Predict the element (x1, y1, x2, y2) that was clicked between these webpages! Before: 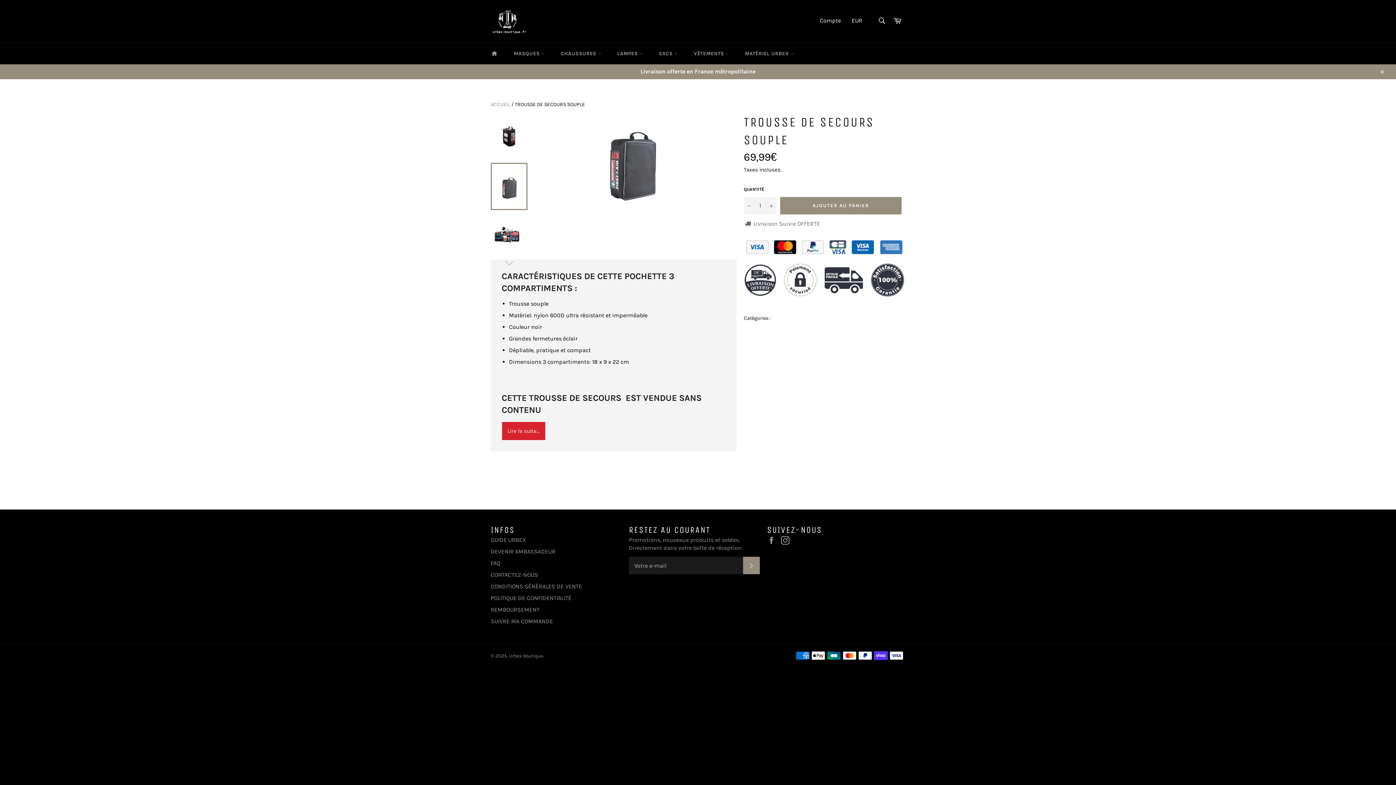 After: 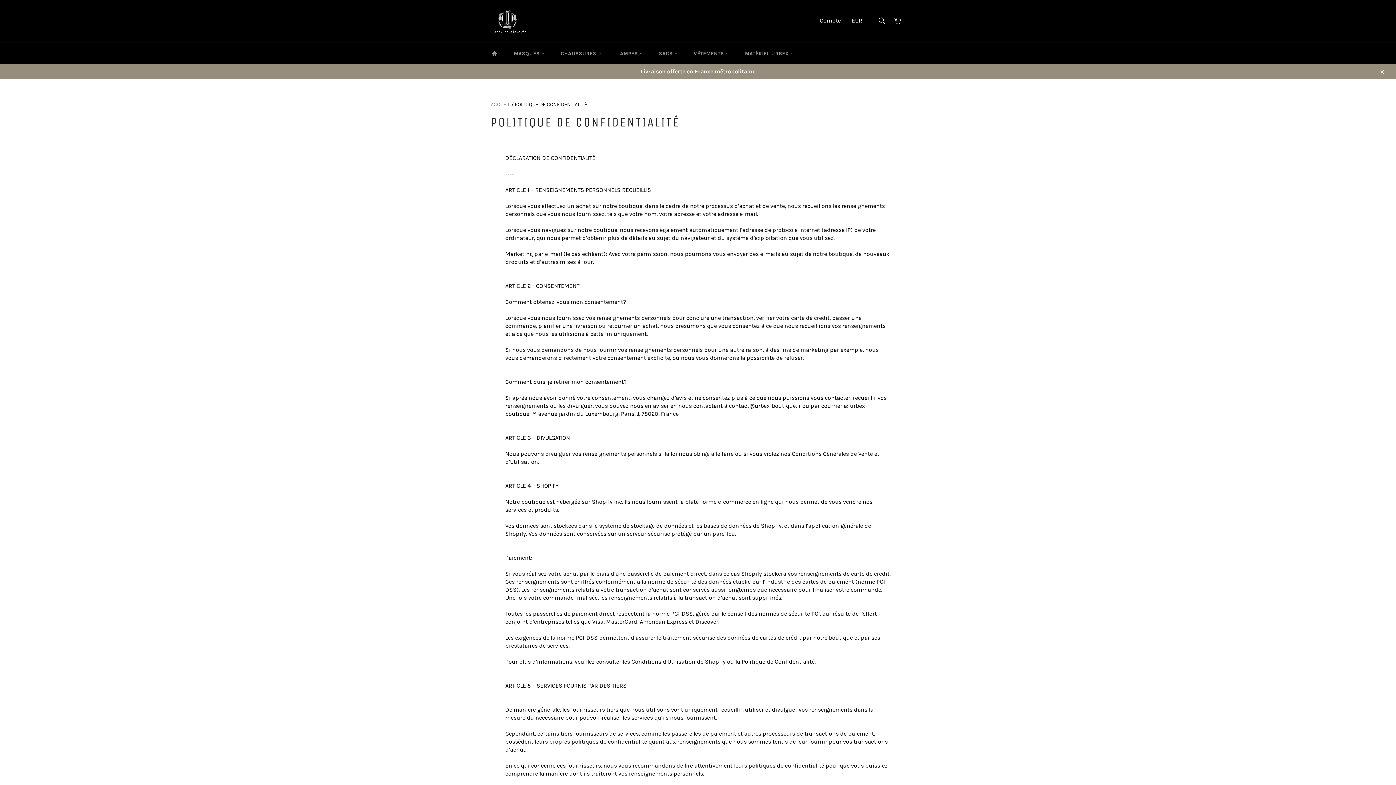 Action: bbox: (490, 594, 571, 601) label: POLITIQUE DE CONFIDENTIALITÉ